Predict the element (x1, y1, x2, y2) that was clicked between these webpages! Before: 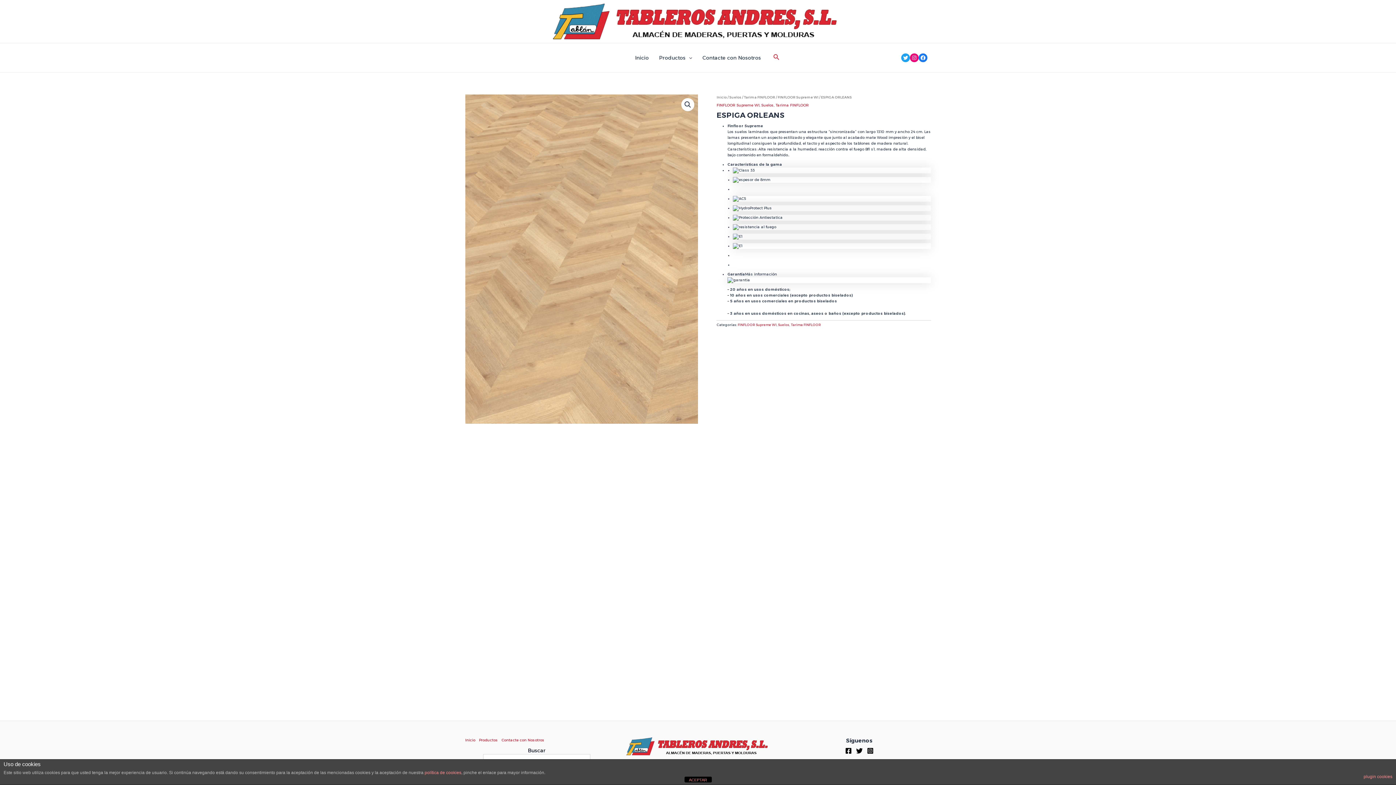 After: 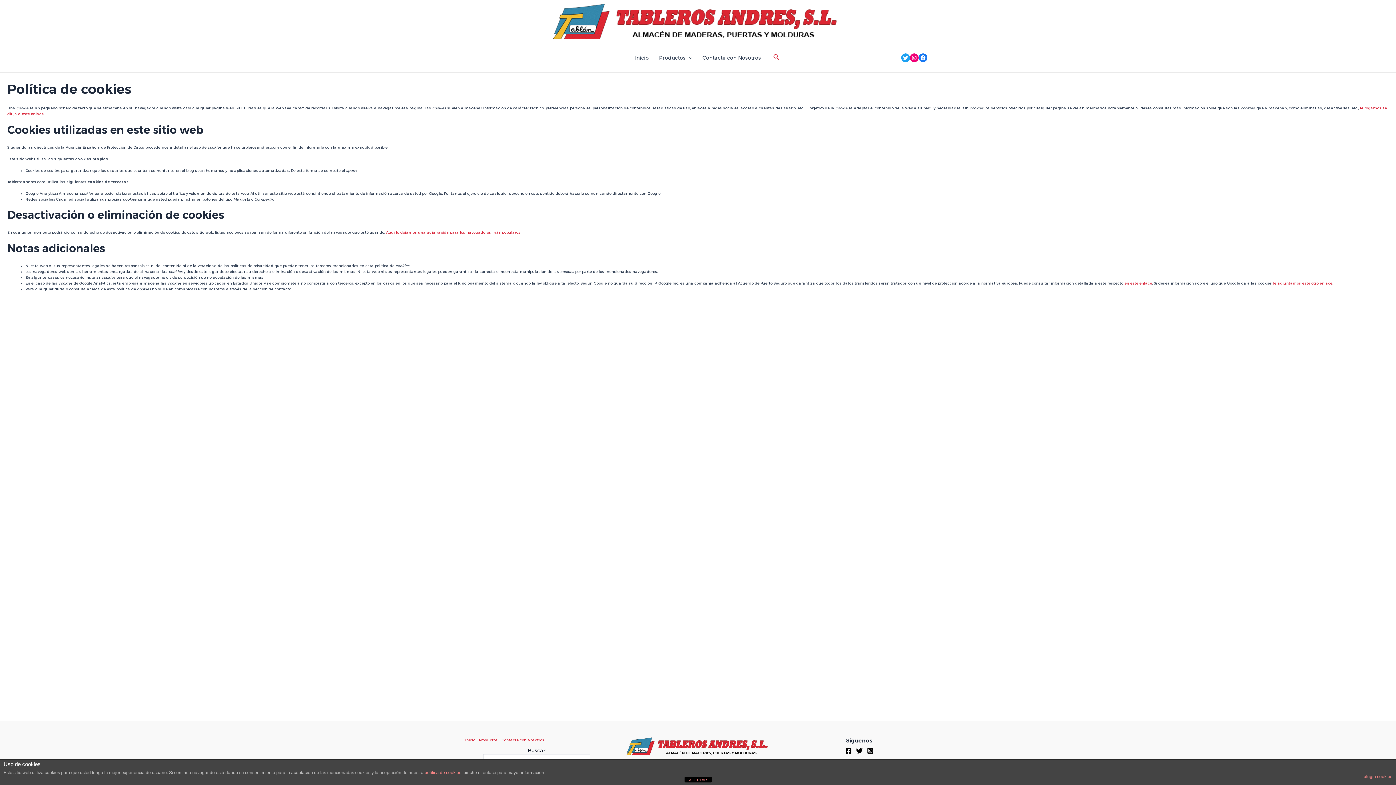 Action: label: política de cookies bbox: (424, 770, 461, 775)